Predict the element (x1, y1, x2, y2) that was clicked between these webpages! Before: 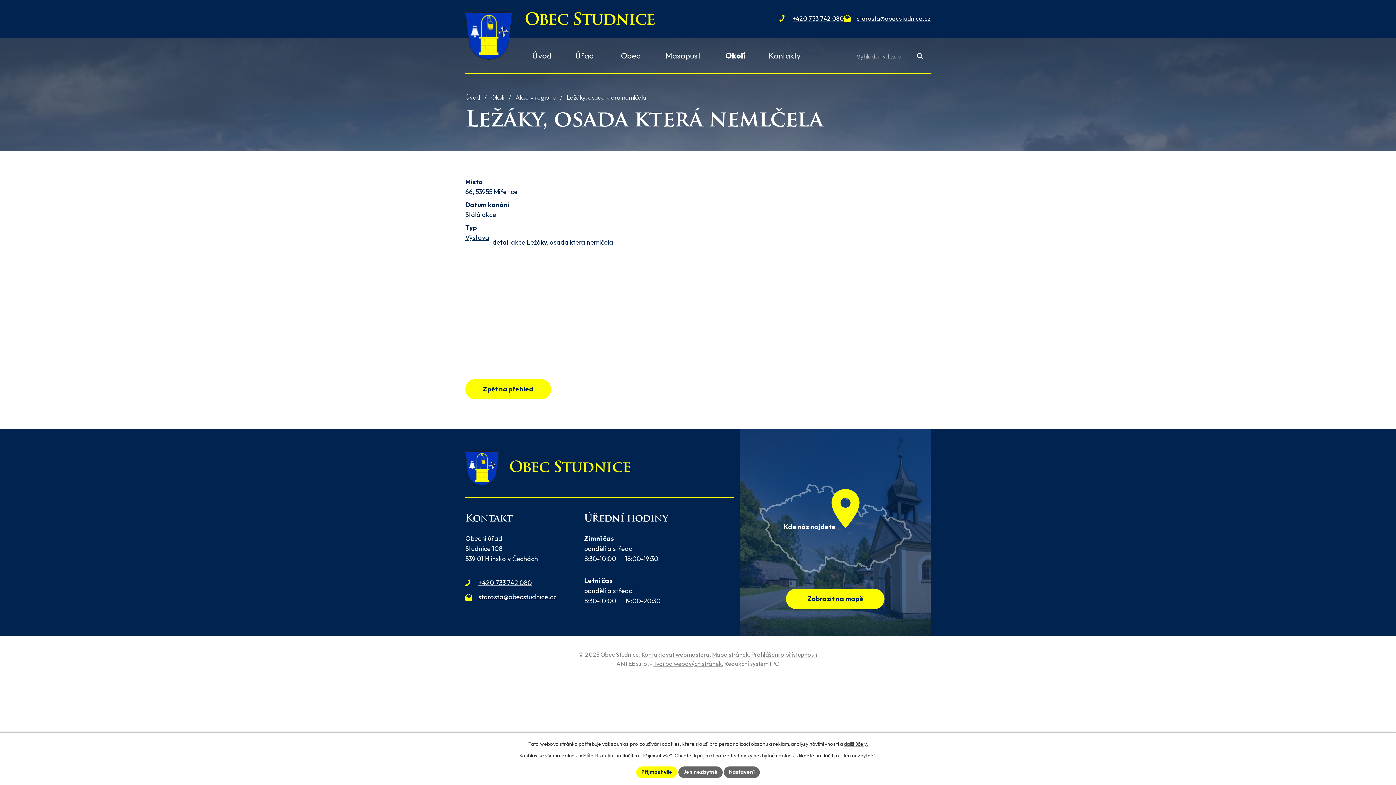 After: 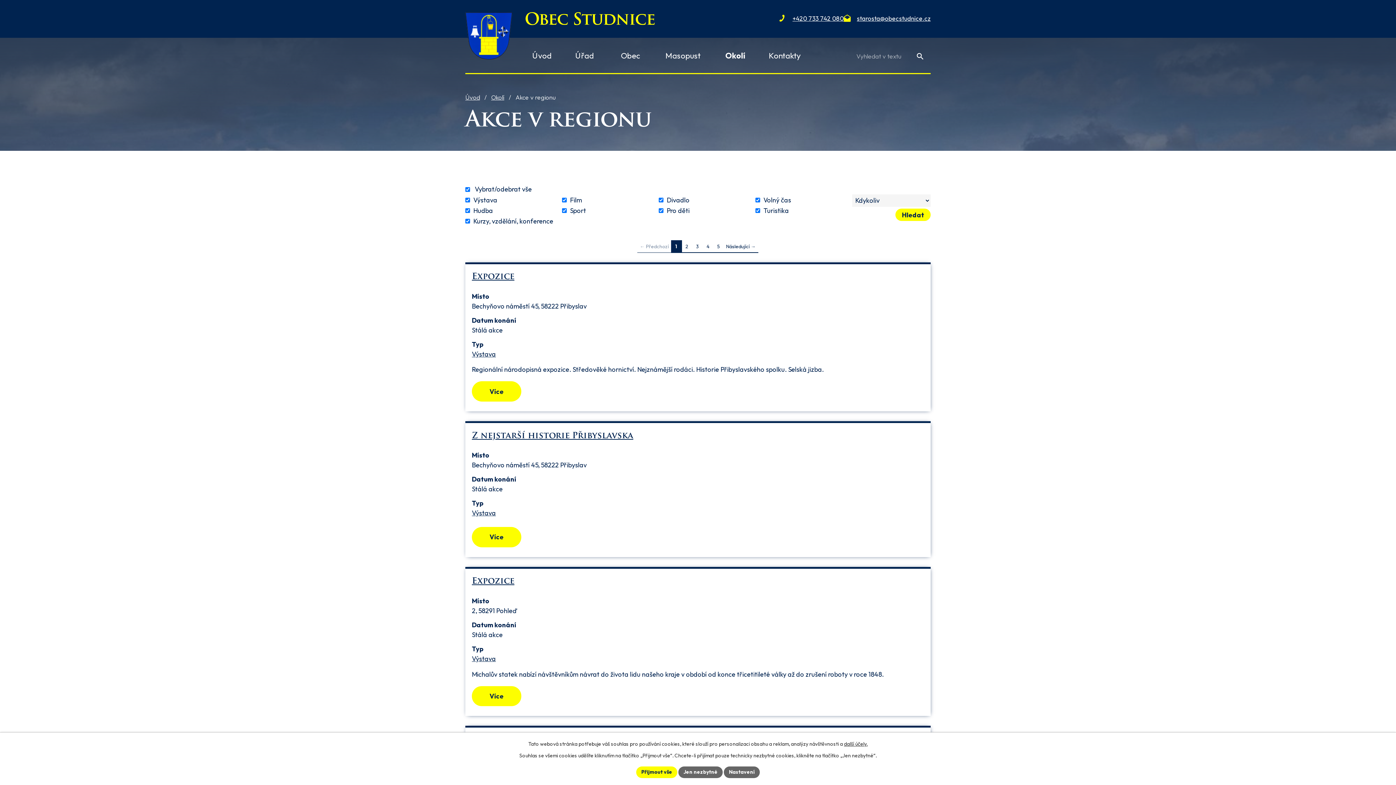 Action: label: Akce v regionu bbox: (515, 93, 555, 101)